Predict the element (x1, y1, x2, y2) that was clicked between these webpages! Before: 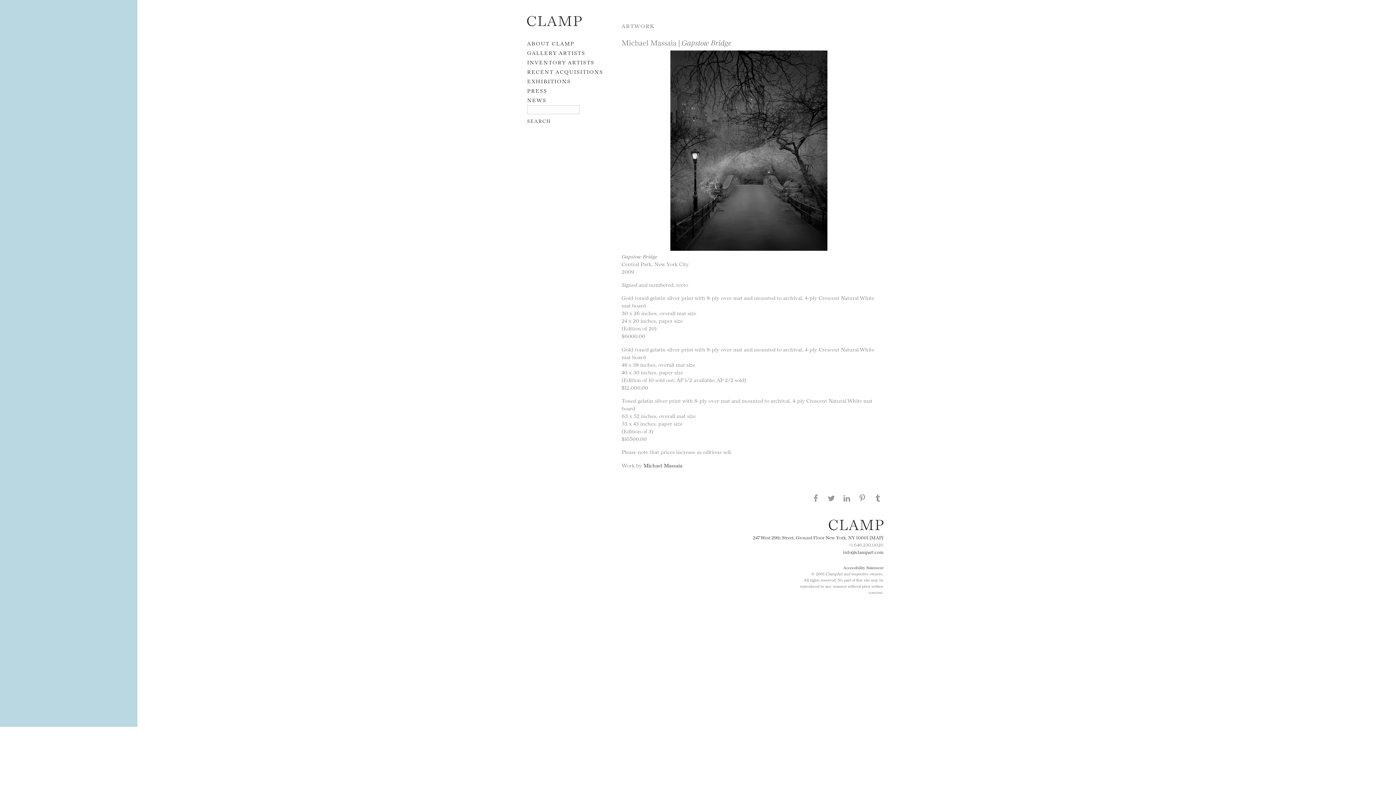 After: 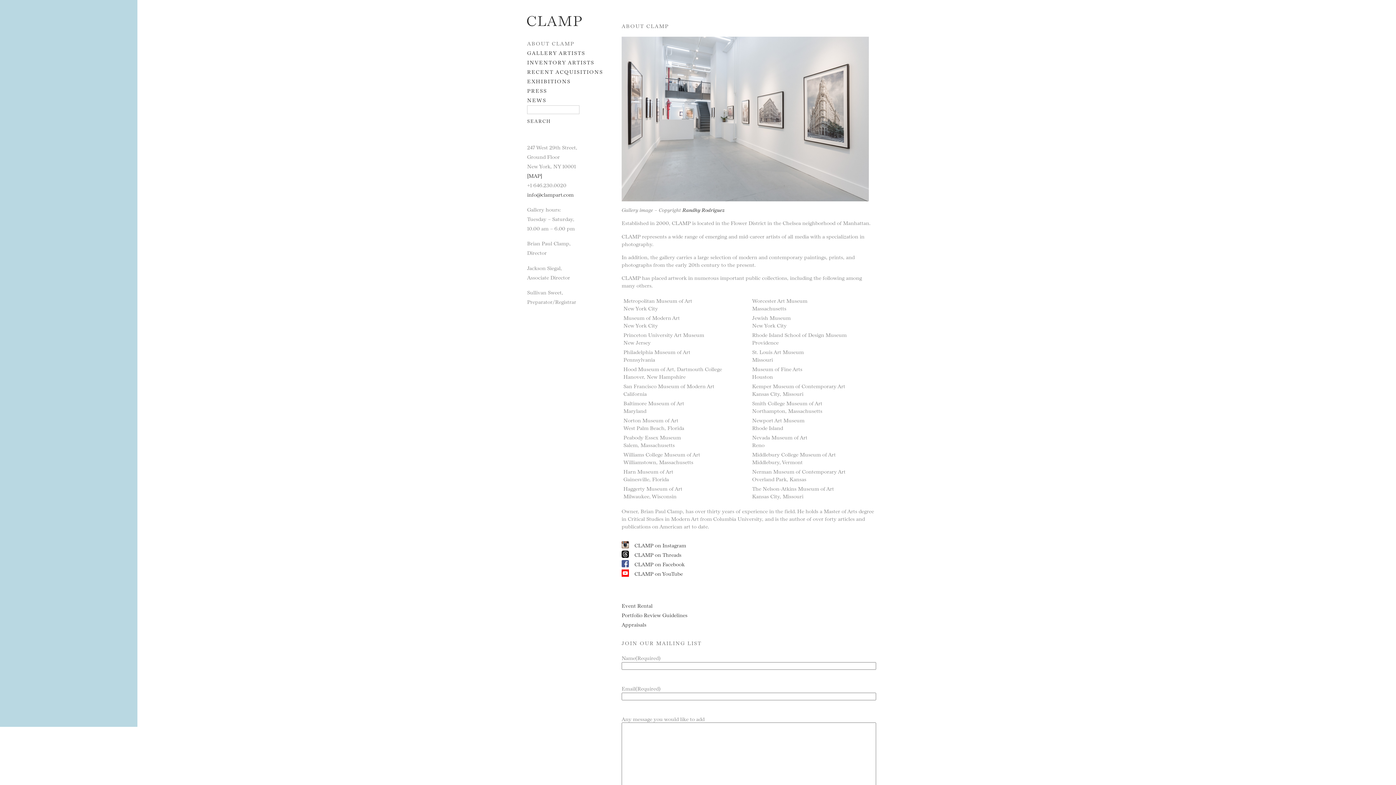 Action: bbox: (527, 39, 574, 46) label: ABOUT CLAMP